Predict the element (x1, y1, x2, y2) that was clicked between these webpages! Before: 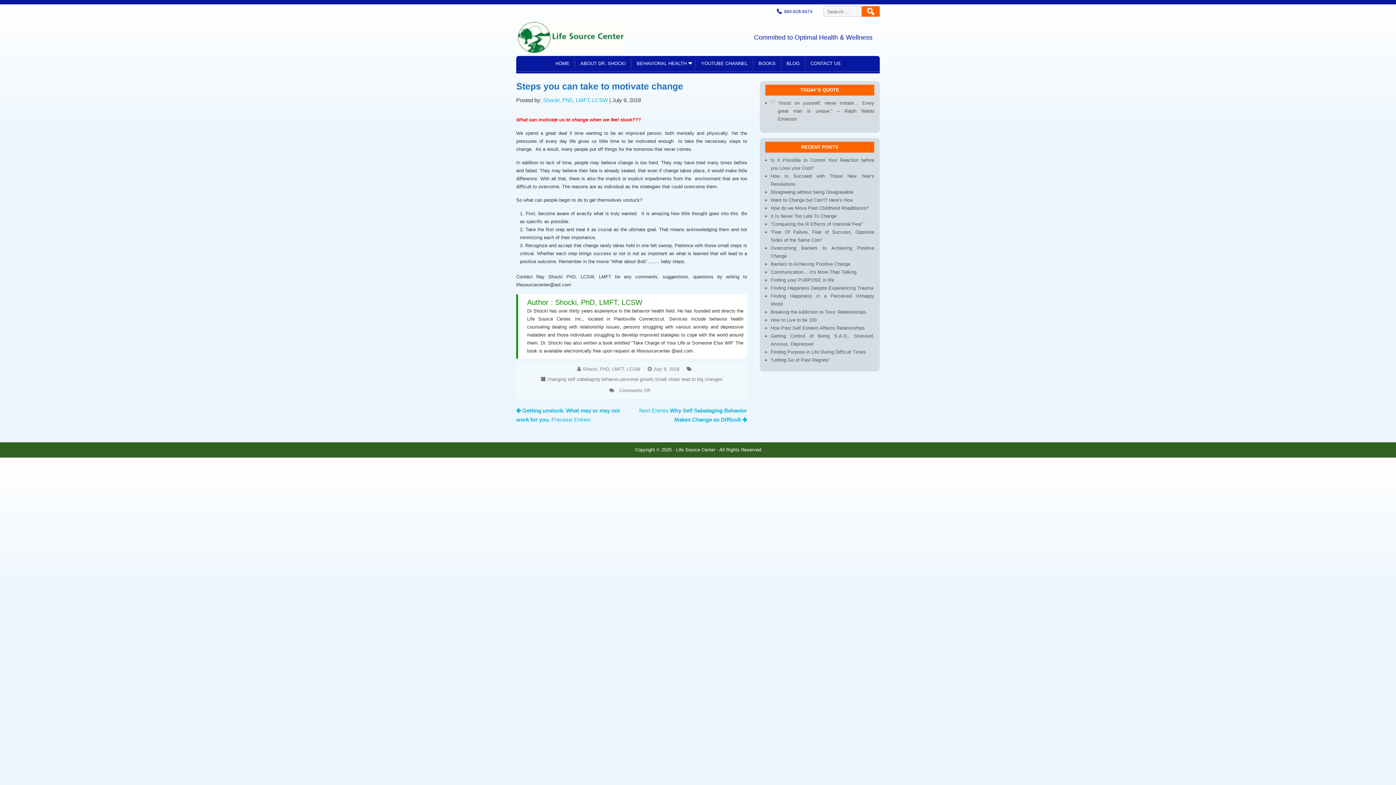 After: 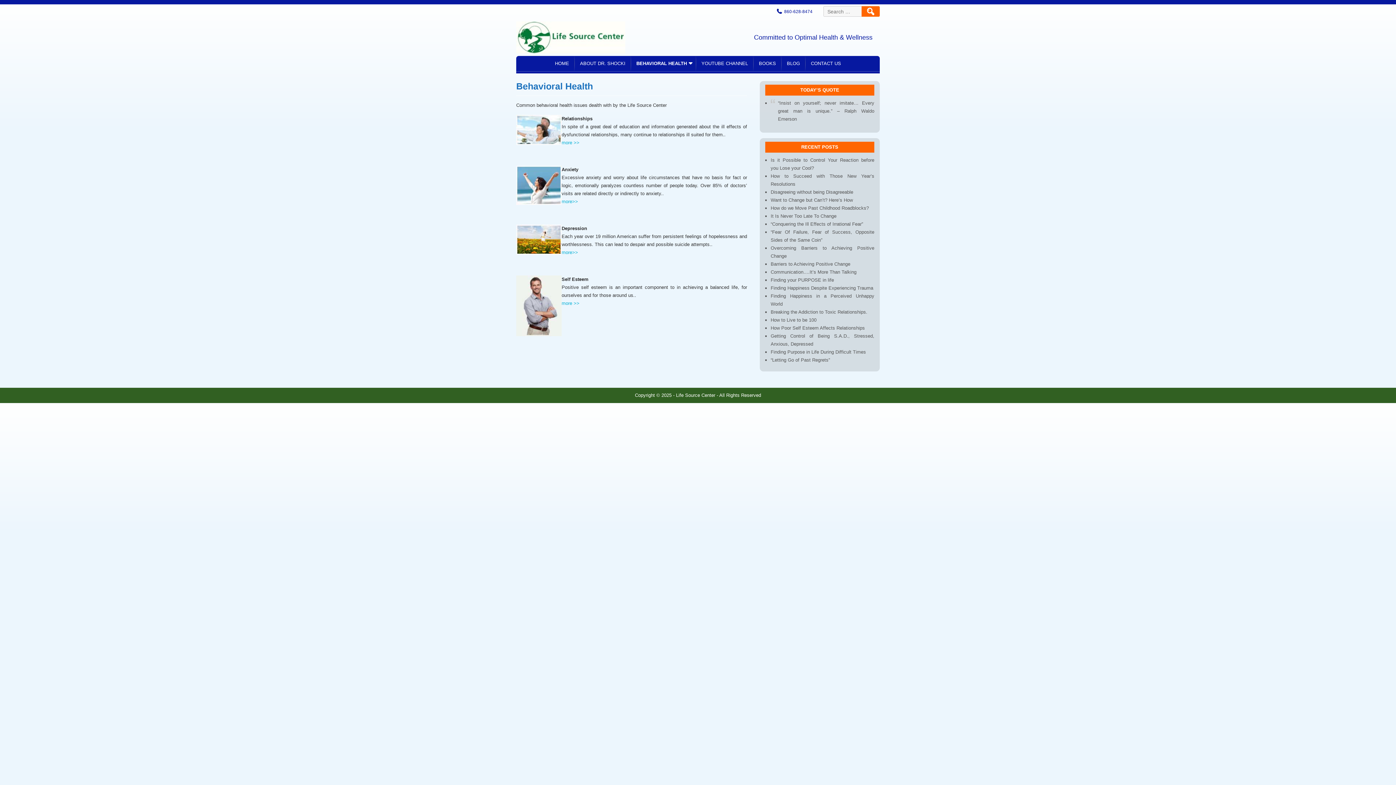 Action: label: BEHAVIORAL HEALTH bbox: (631, 56, 695, 70)